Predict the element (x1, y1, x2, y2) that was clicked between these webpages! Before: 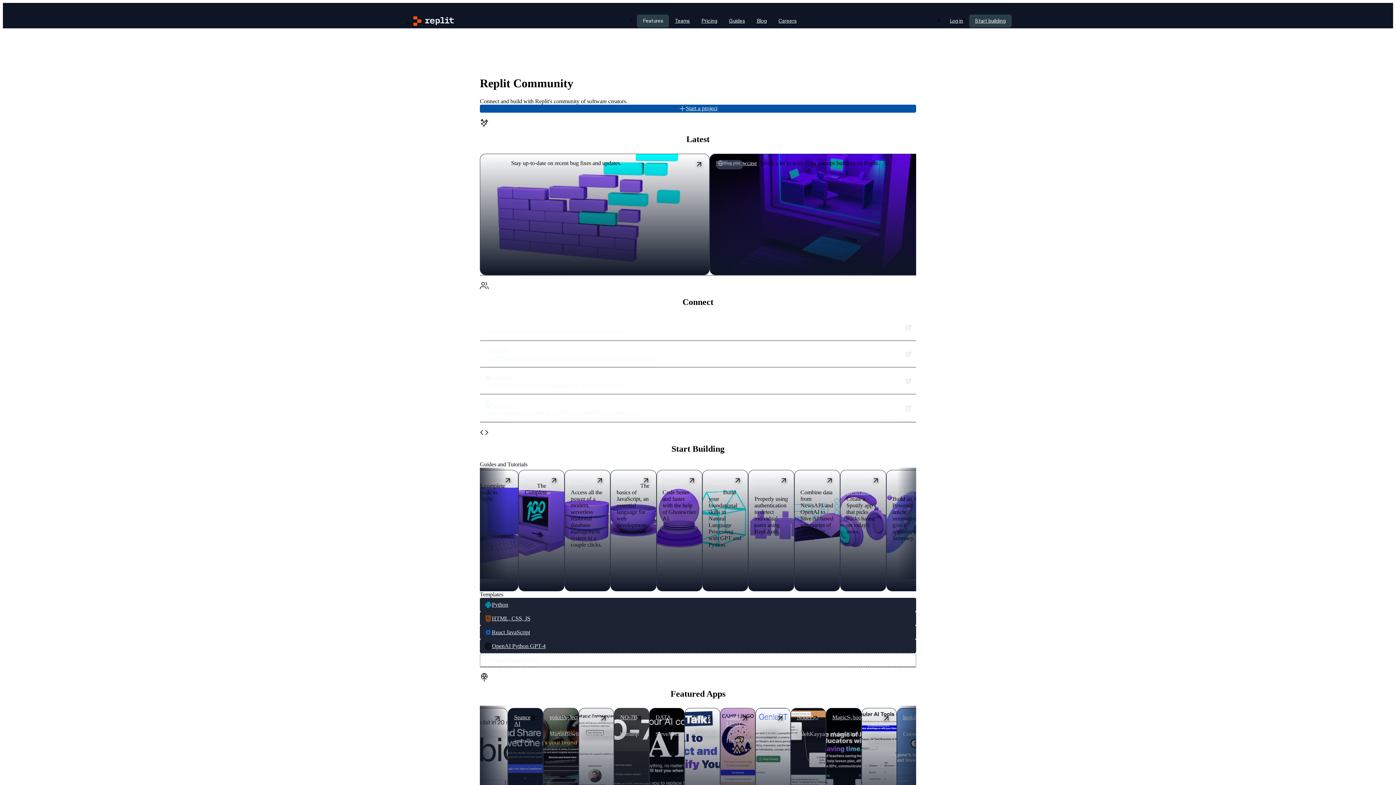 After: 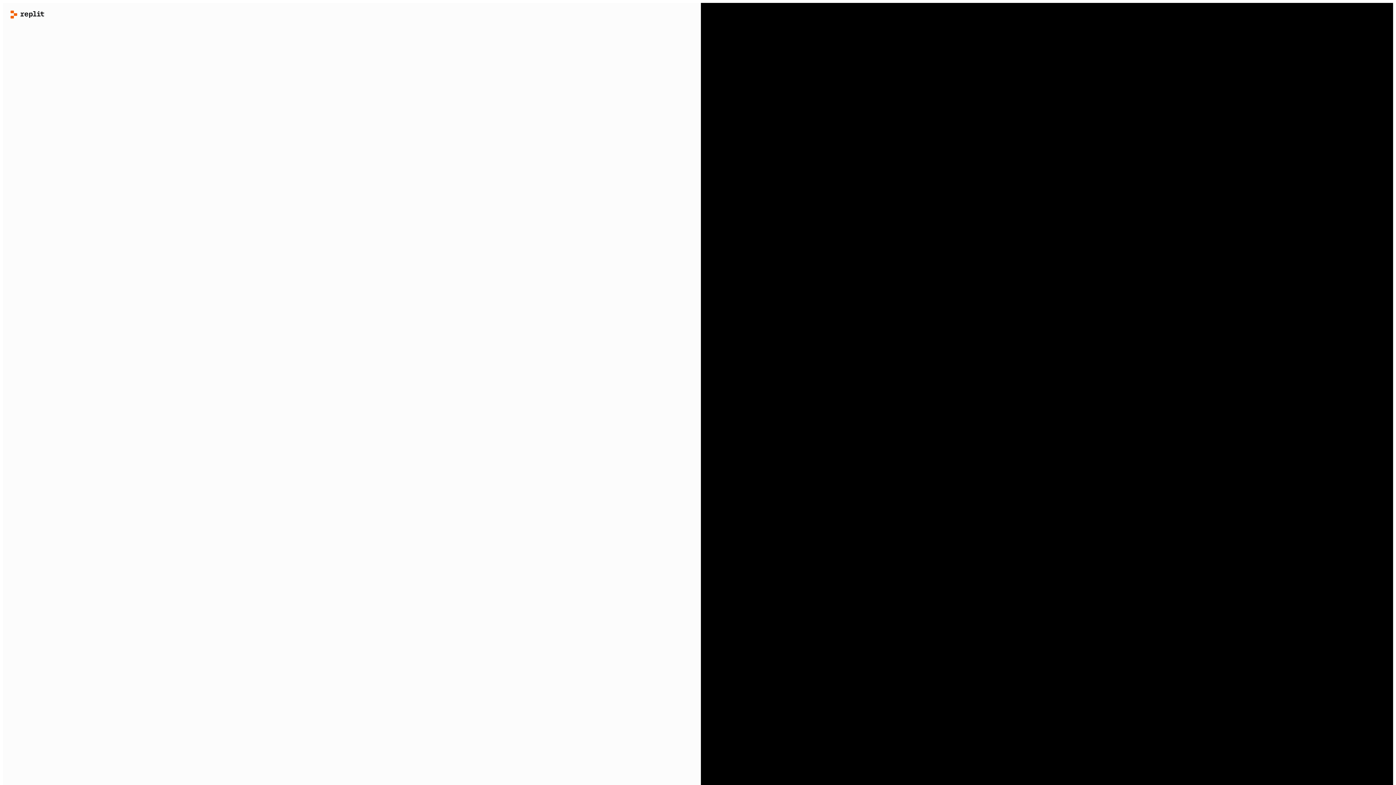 Action: label: HTML, CSS, JS bbox: (480, 611, 916, 625)